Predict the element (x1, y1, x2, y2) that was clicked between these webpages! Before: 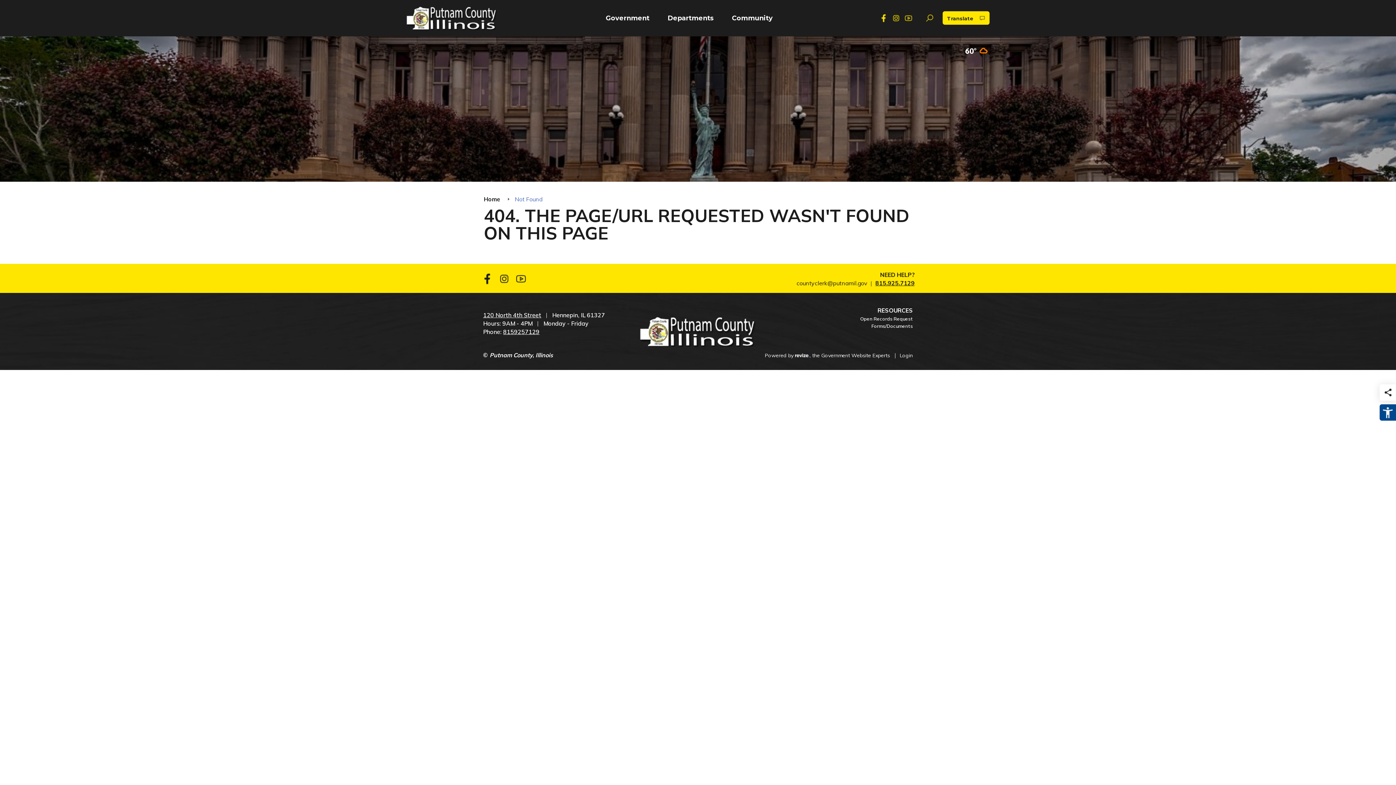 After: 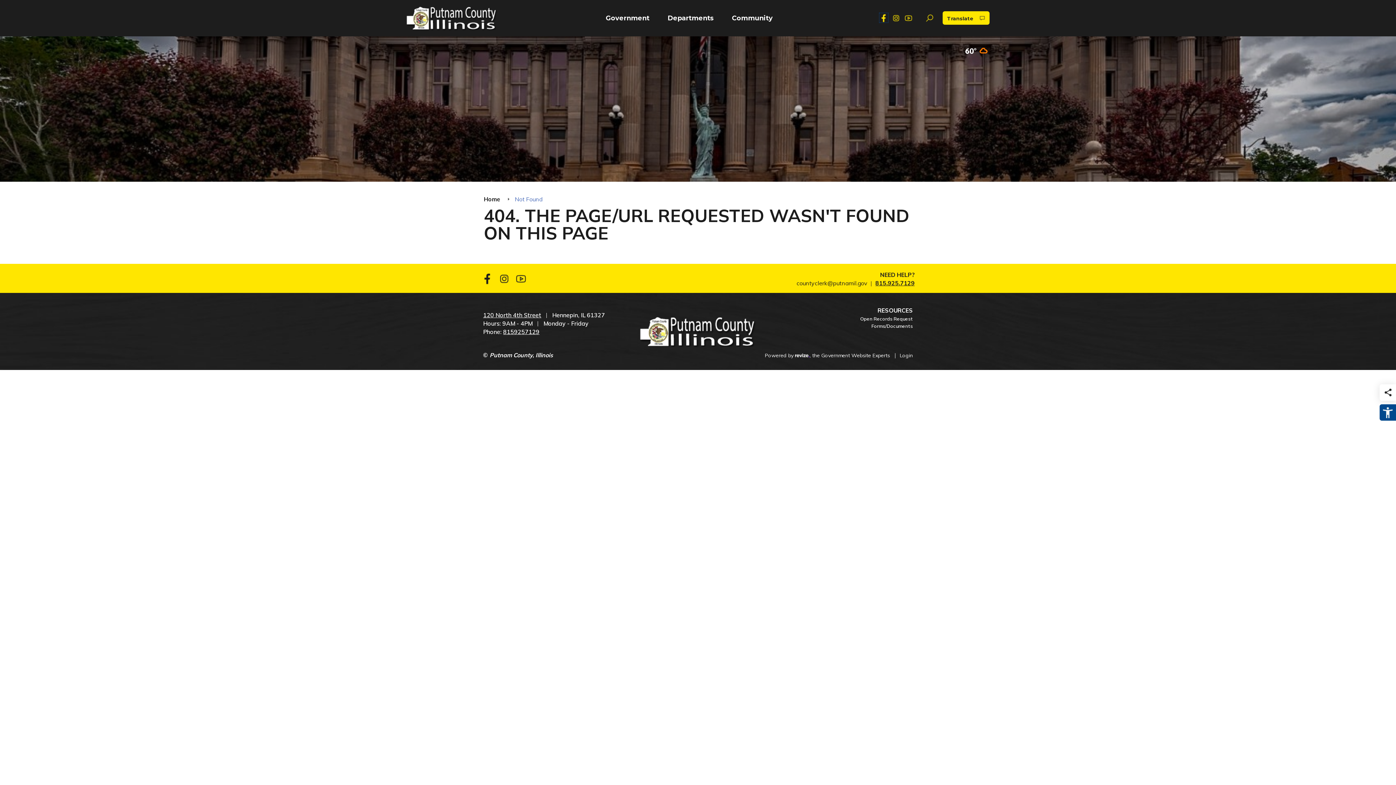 Action: label: Facebook bbox: (879, 12, 888, 22)